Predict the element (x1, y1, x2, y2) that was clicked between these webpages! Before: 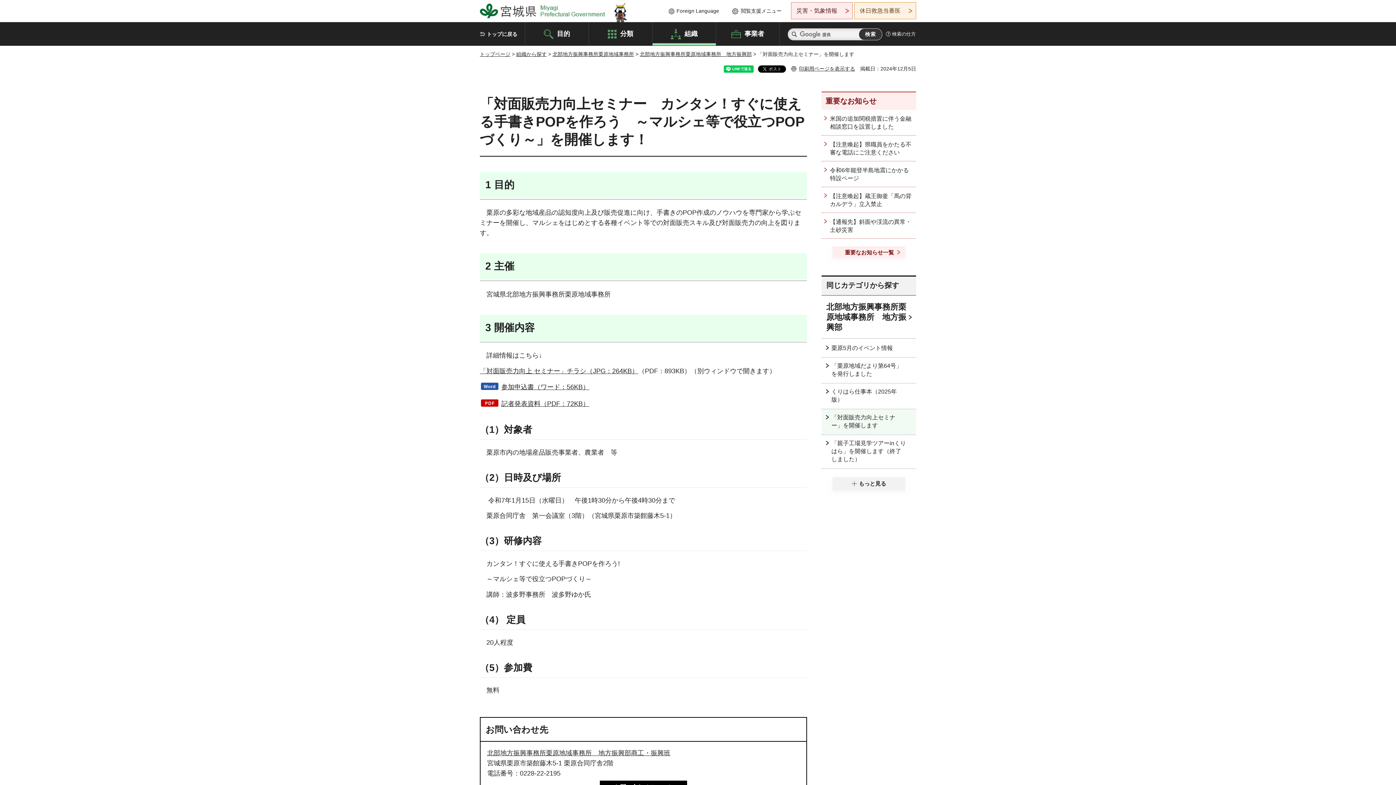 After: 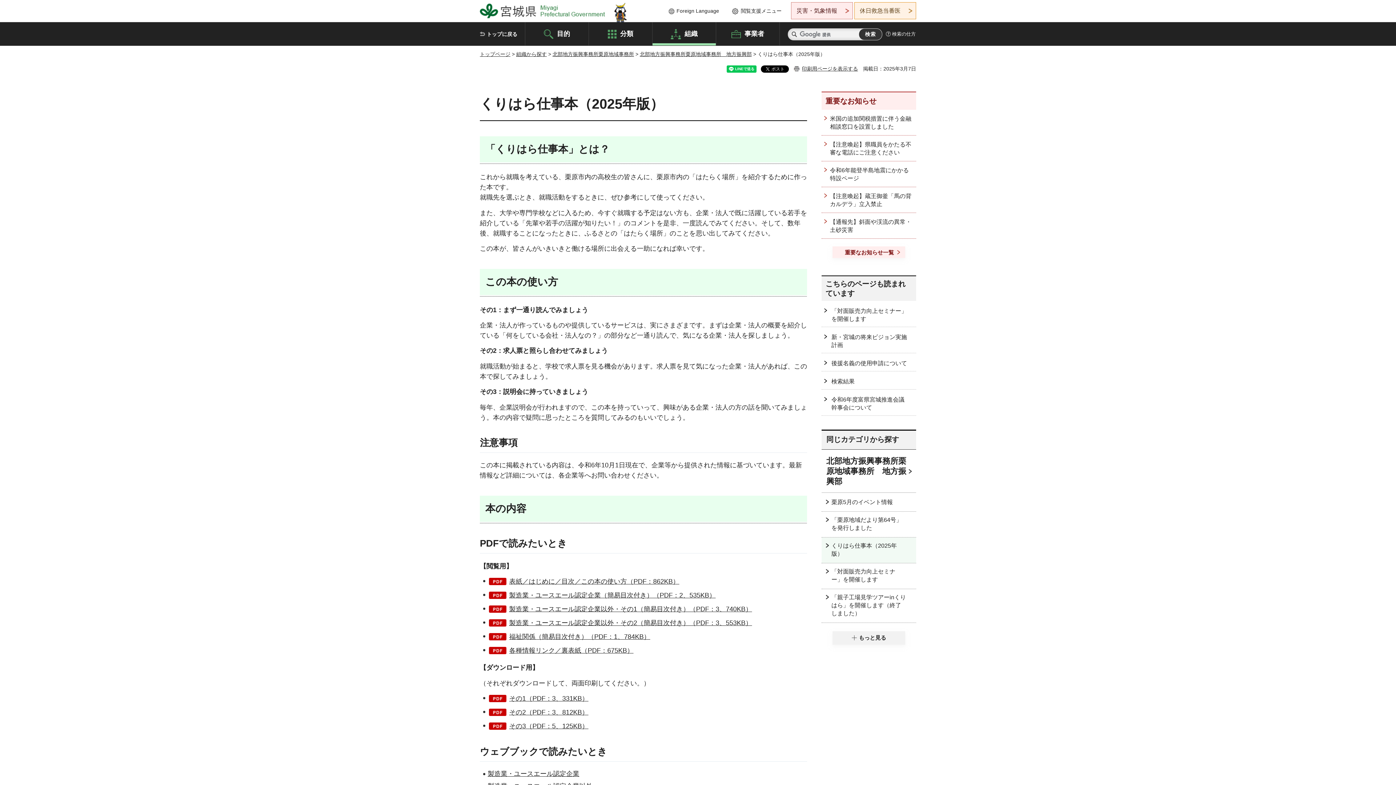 Action: label: くりはら仕事本（2025年版） bbox: (821, 383, 916, 409)